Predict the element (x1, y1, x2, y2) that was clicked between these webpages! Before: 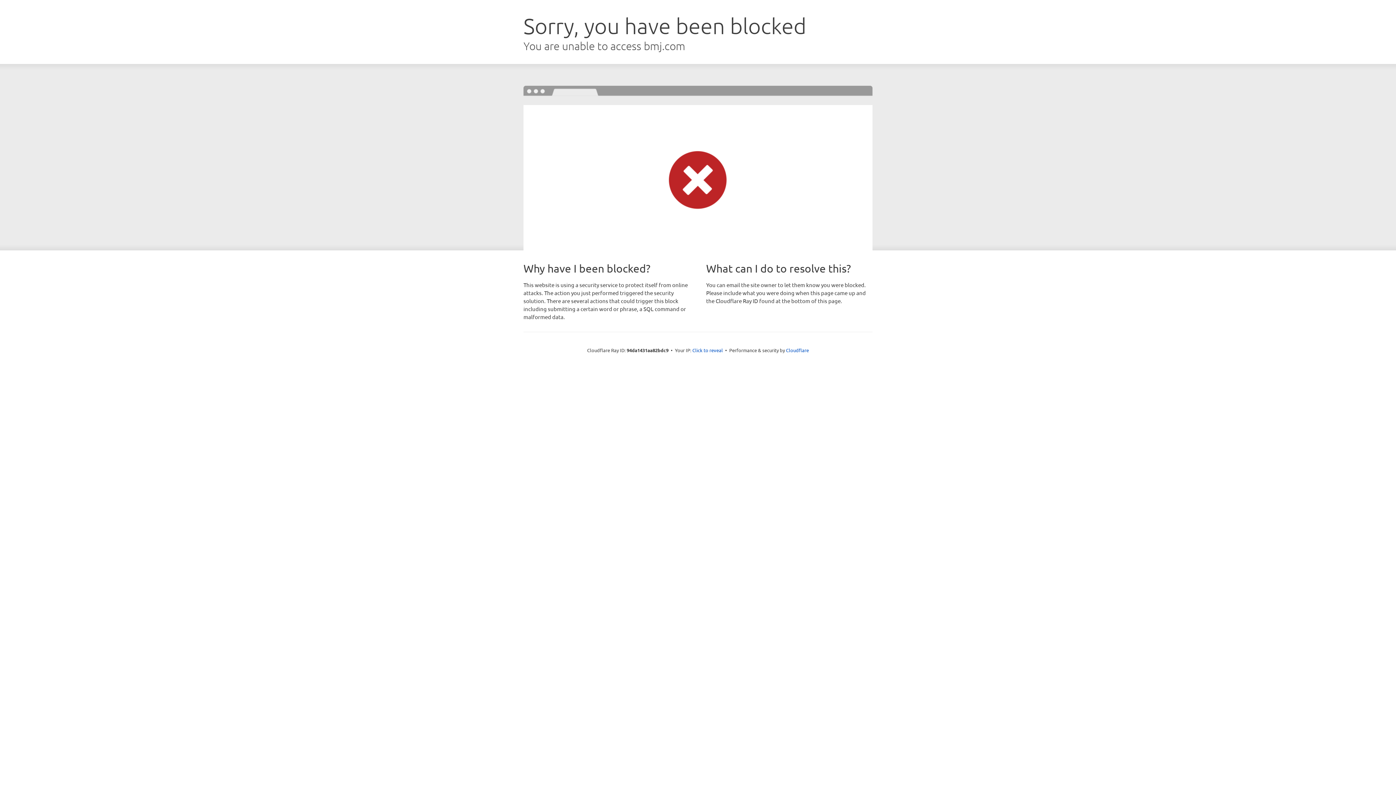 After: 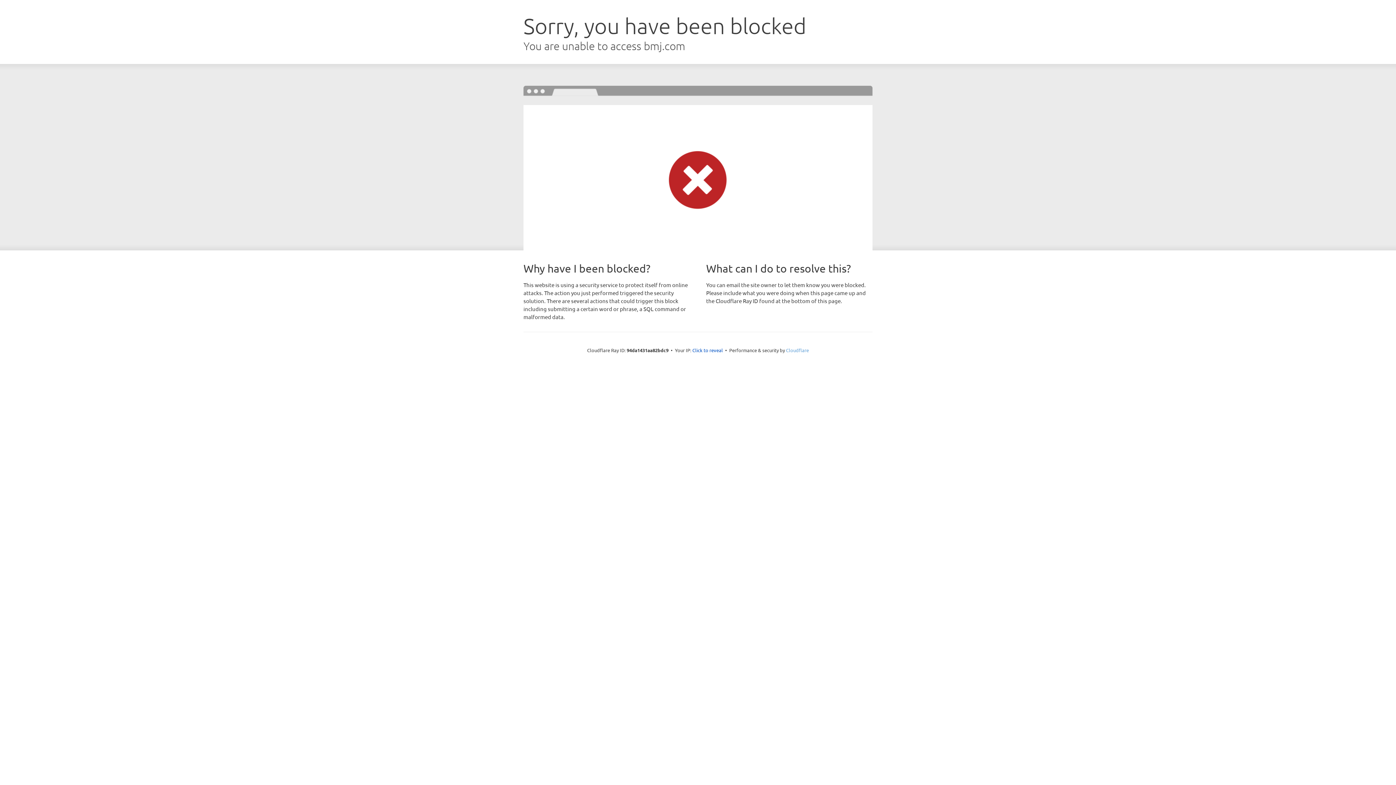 Action: bbox: (786, 347, 809, 353) label: Cloudflare